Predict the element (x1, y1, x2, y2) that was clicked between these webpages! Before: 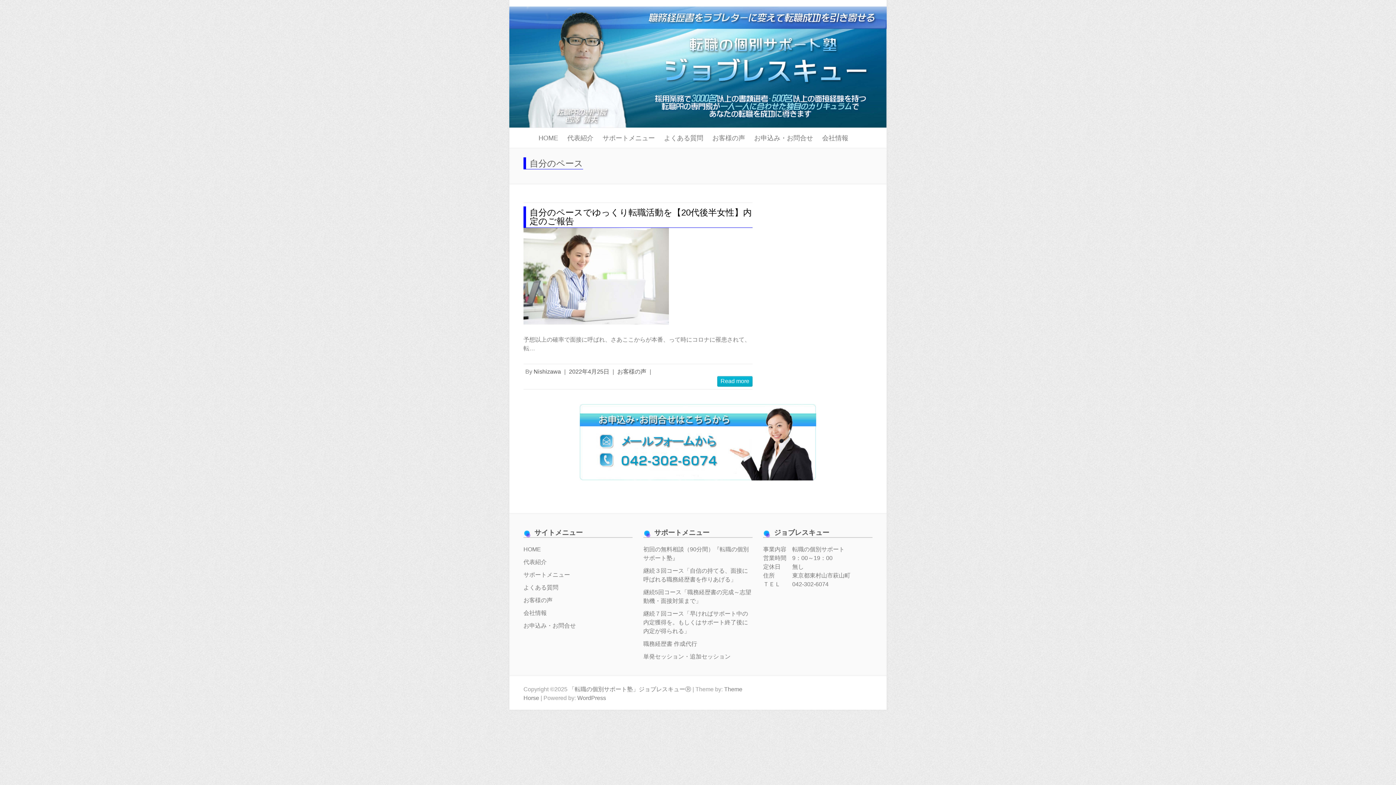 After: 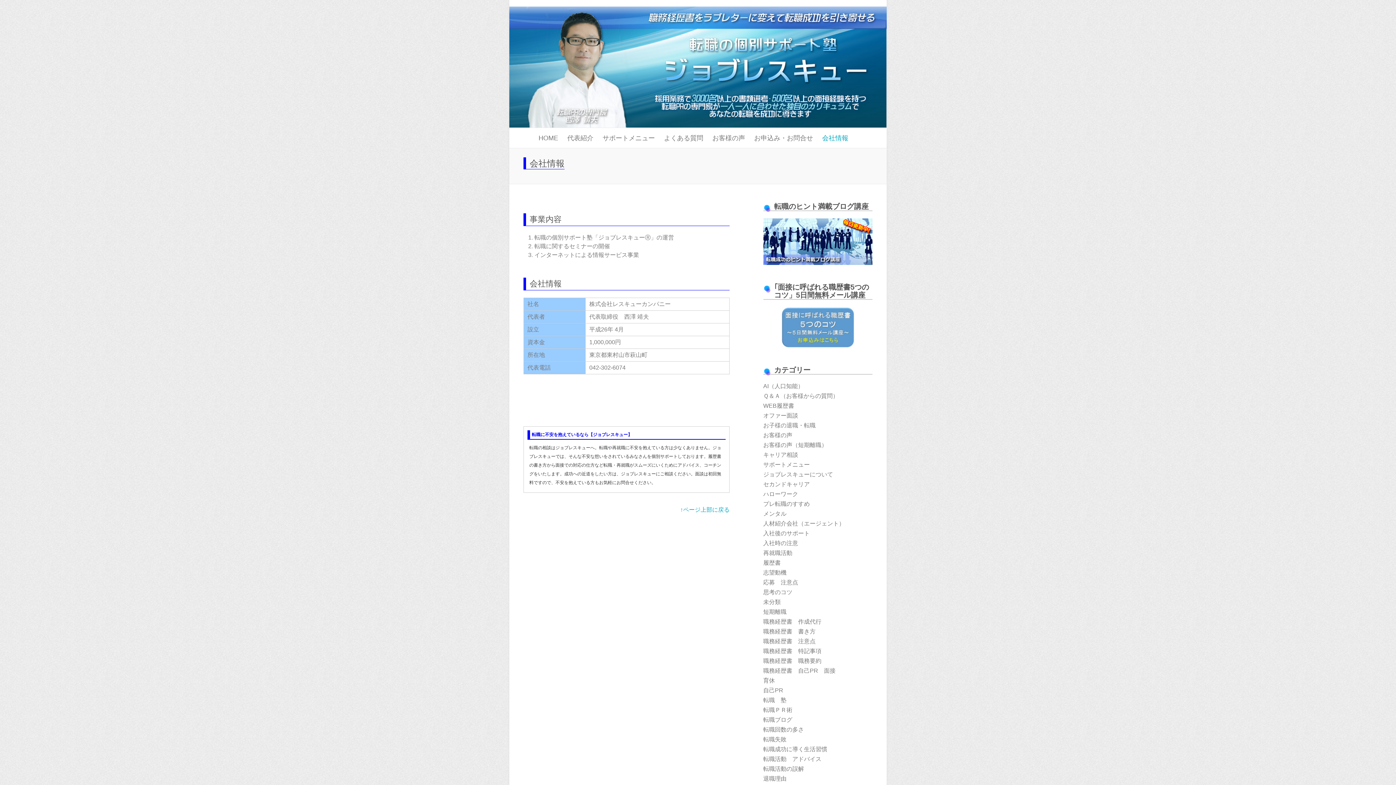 Action: bbox: (822, 128, 848, 148) label: 会社情報